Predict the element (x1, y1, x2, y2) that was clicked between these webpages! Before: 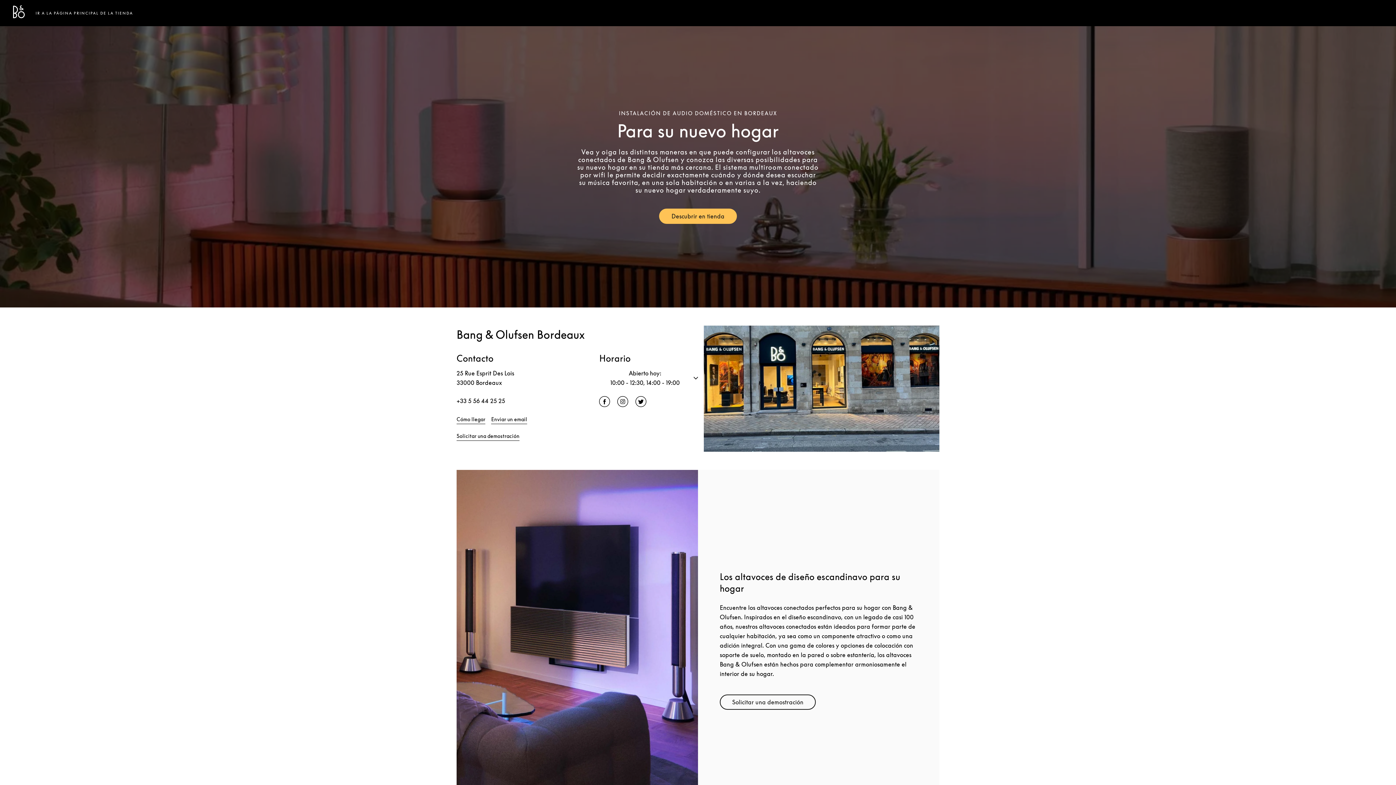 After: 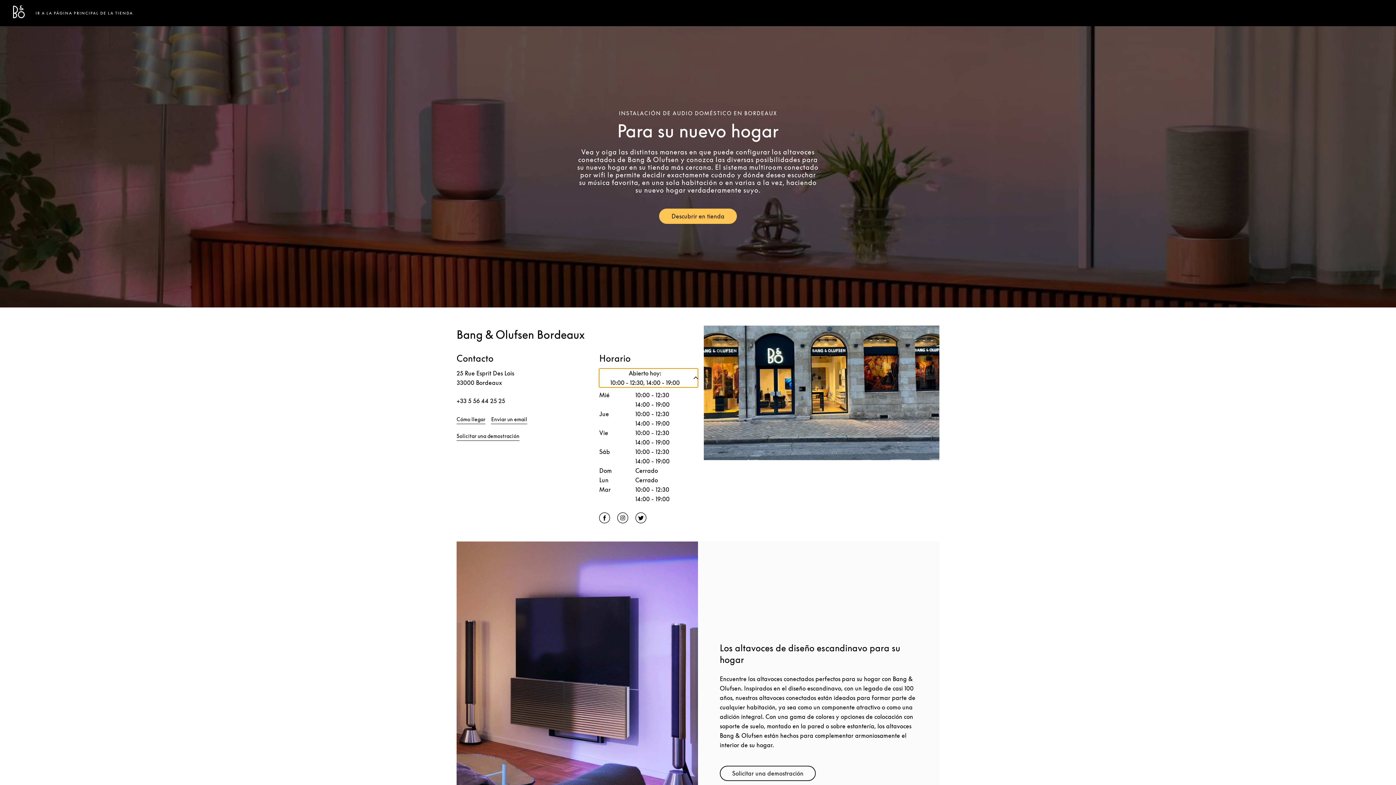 Action: label: Abierto hoy: 10:00 - 12:30, 14:00 - 19:00 bbox: (599, 368, 698, 387)